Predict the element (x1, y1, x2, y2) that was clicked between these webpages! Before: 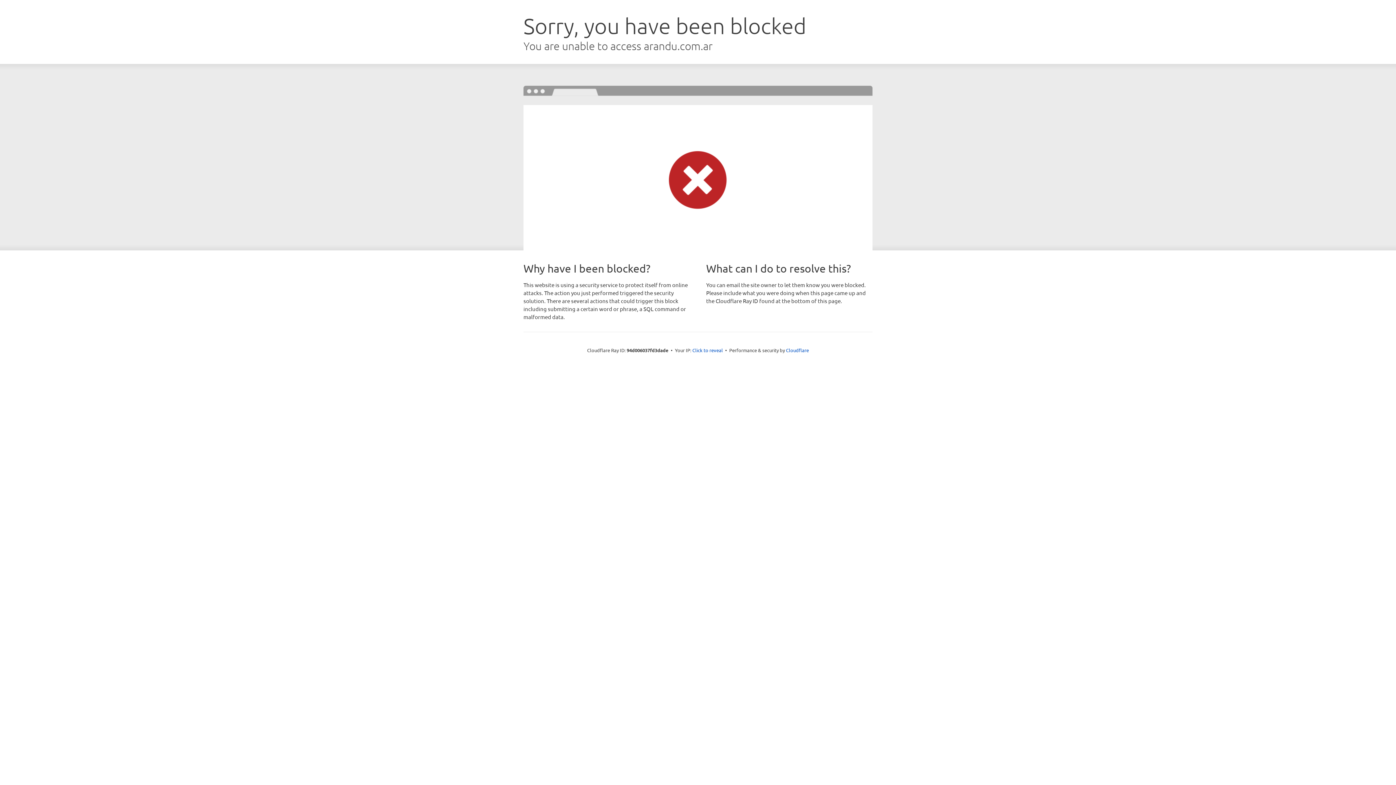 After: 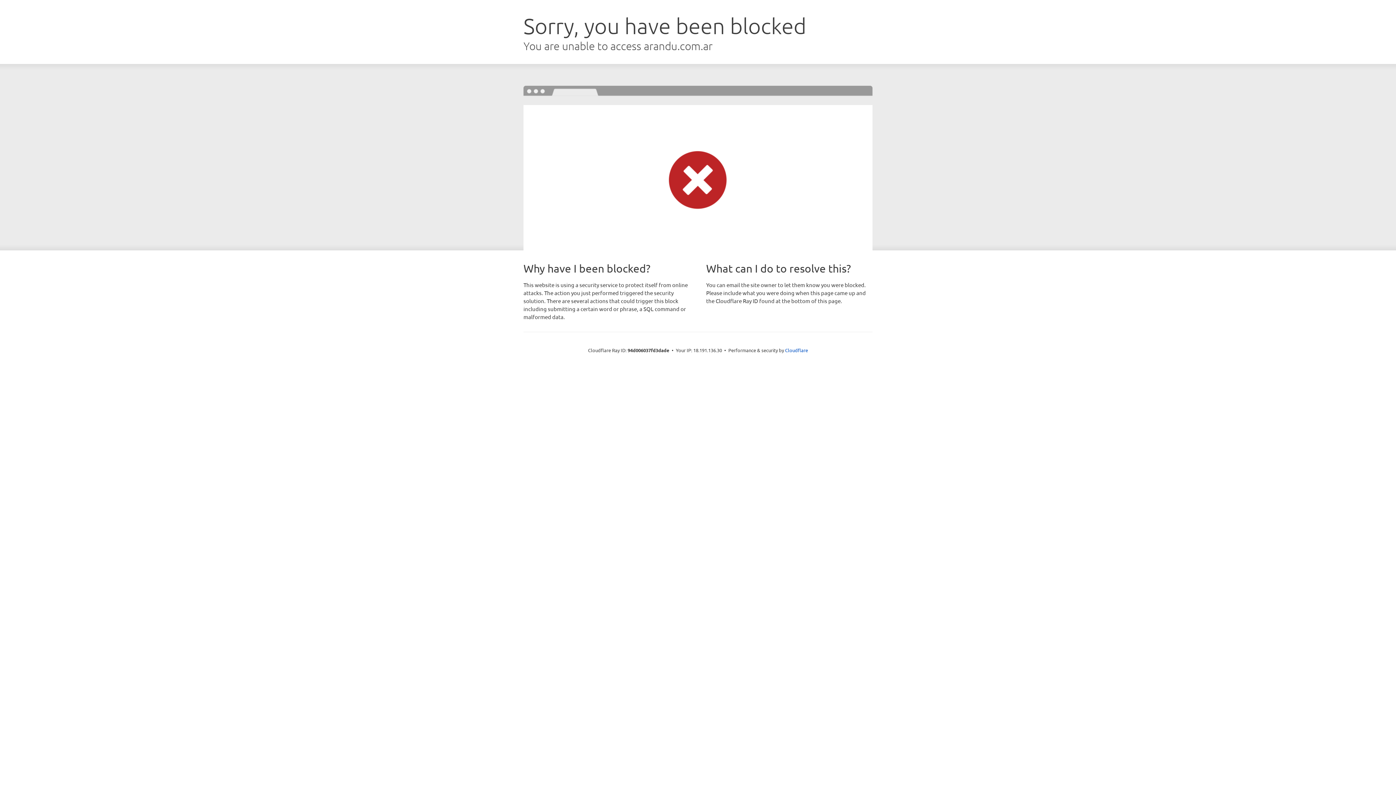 Action: label: Click to reveal bbox: (692, 346, 723, 353)